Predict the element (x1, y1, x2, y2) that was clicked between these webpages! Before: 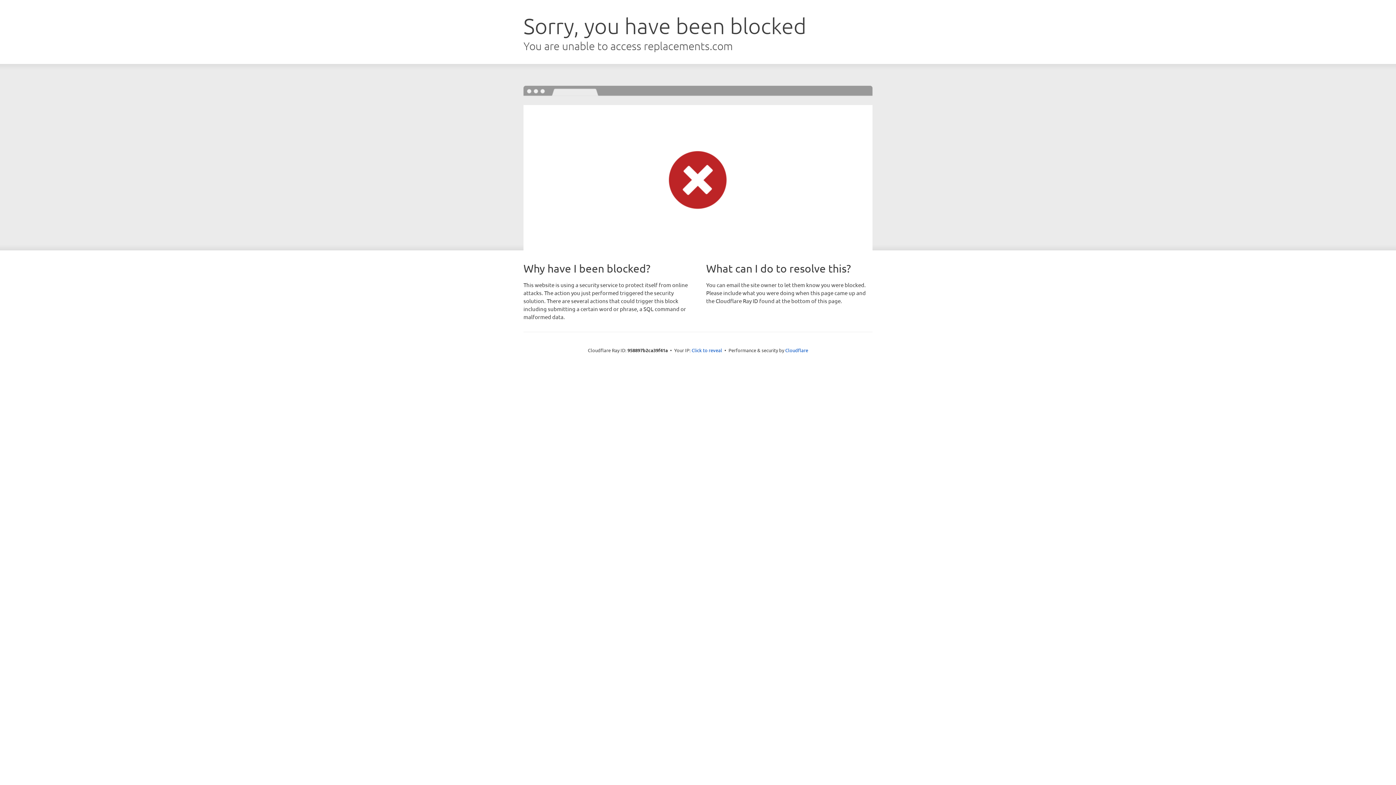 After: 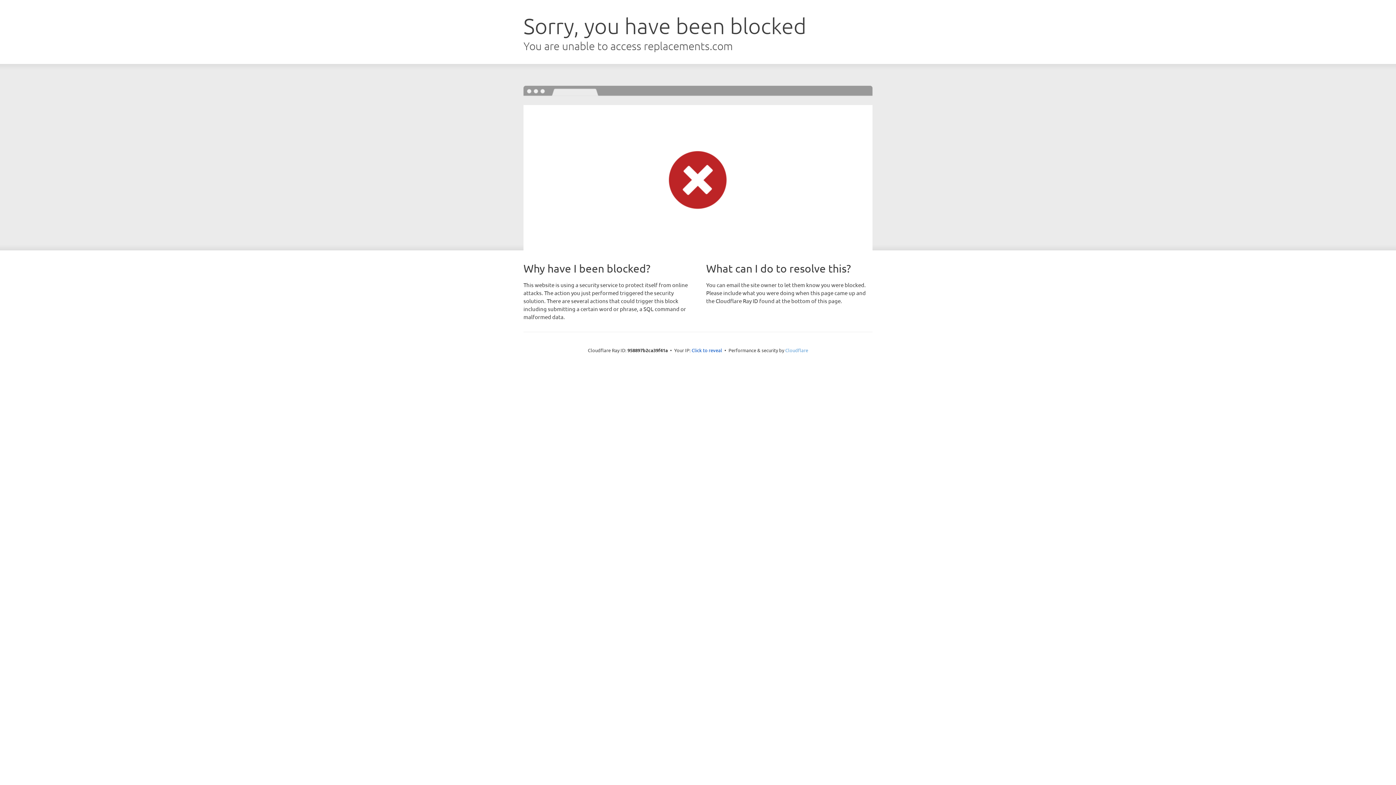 Action: label: Cloudflare bbox: (785, 347, 808, 353)